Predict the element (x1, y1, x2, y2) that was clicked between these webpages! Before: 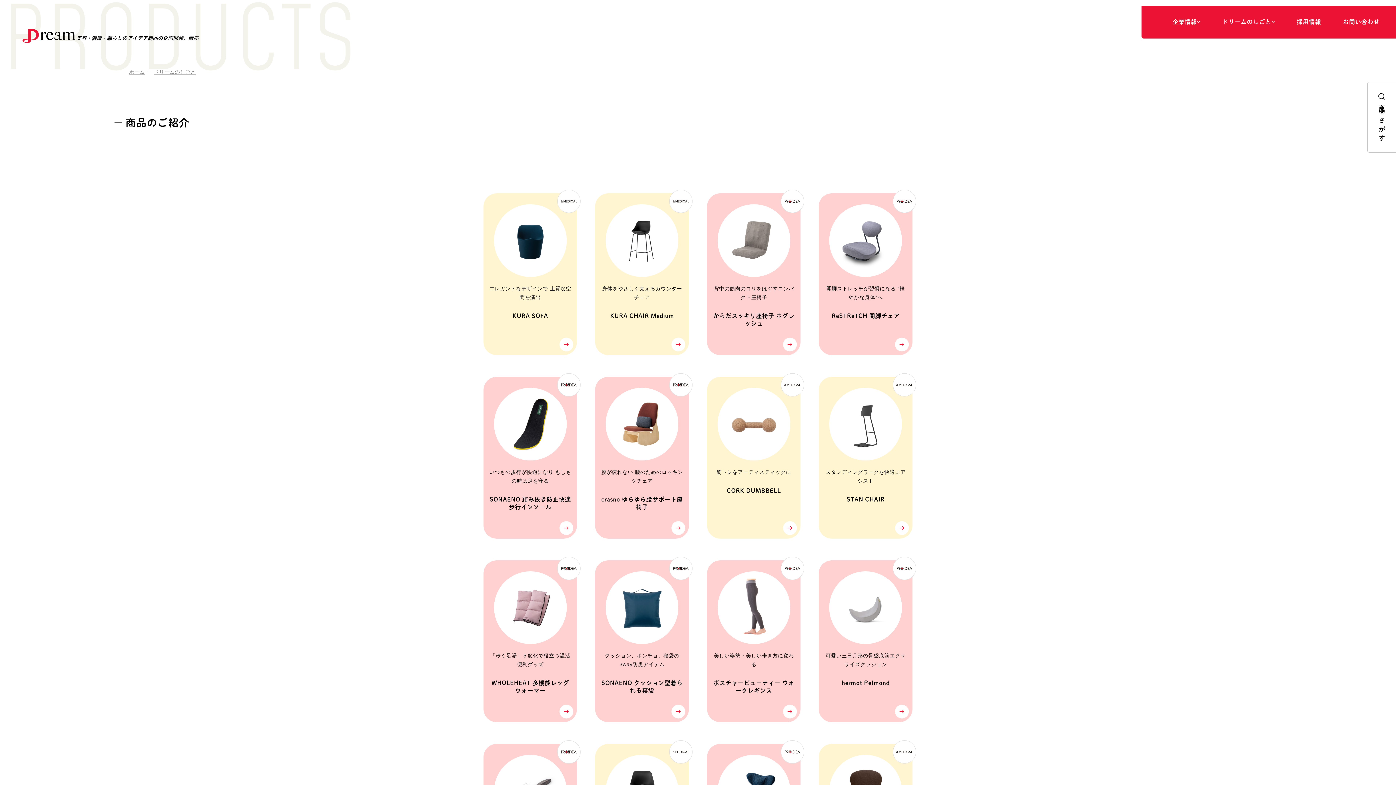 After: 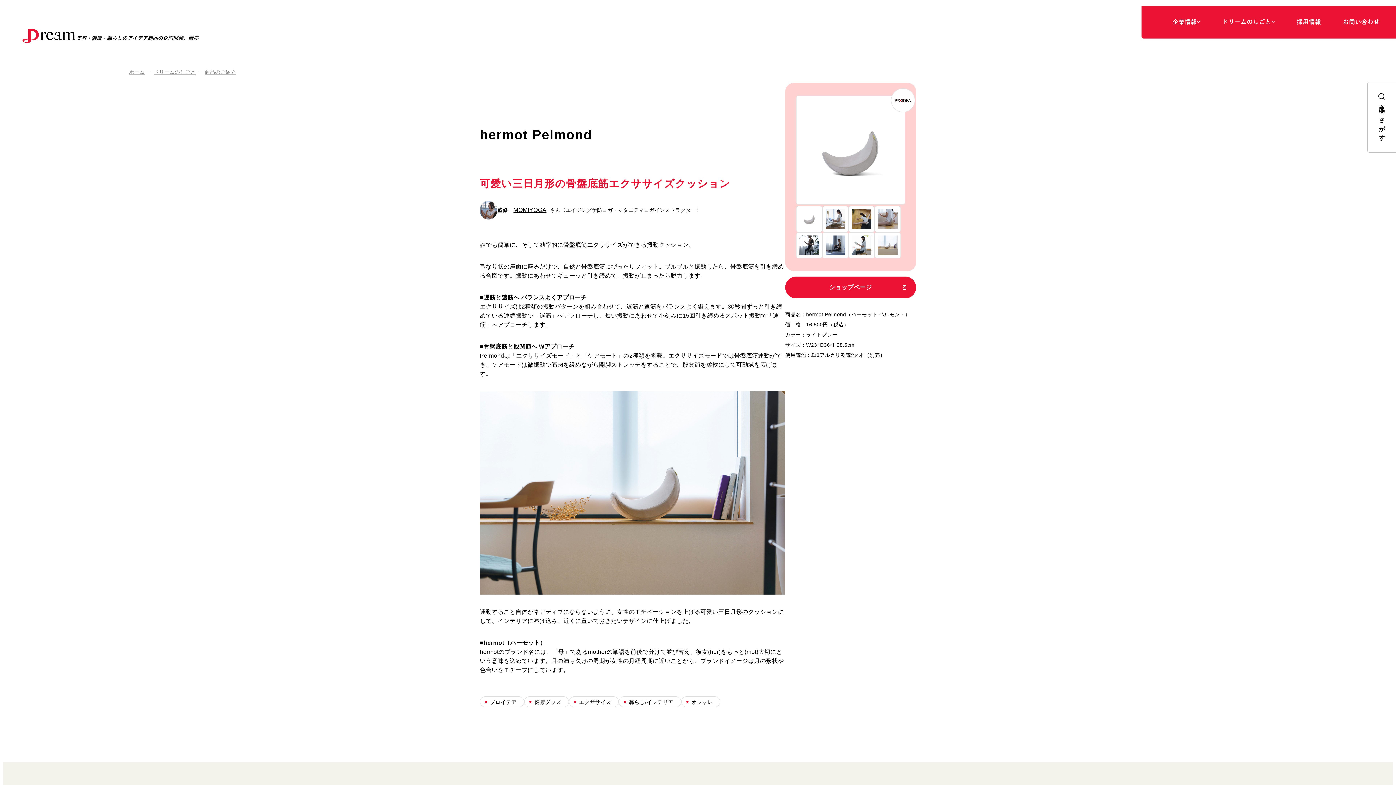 Action: bbox: (815, 557, 916, 726) label: 可愛い三日月形の骨盤底筋エクササイズクッション

hermot Pelmond